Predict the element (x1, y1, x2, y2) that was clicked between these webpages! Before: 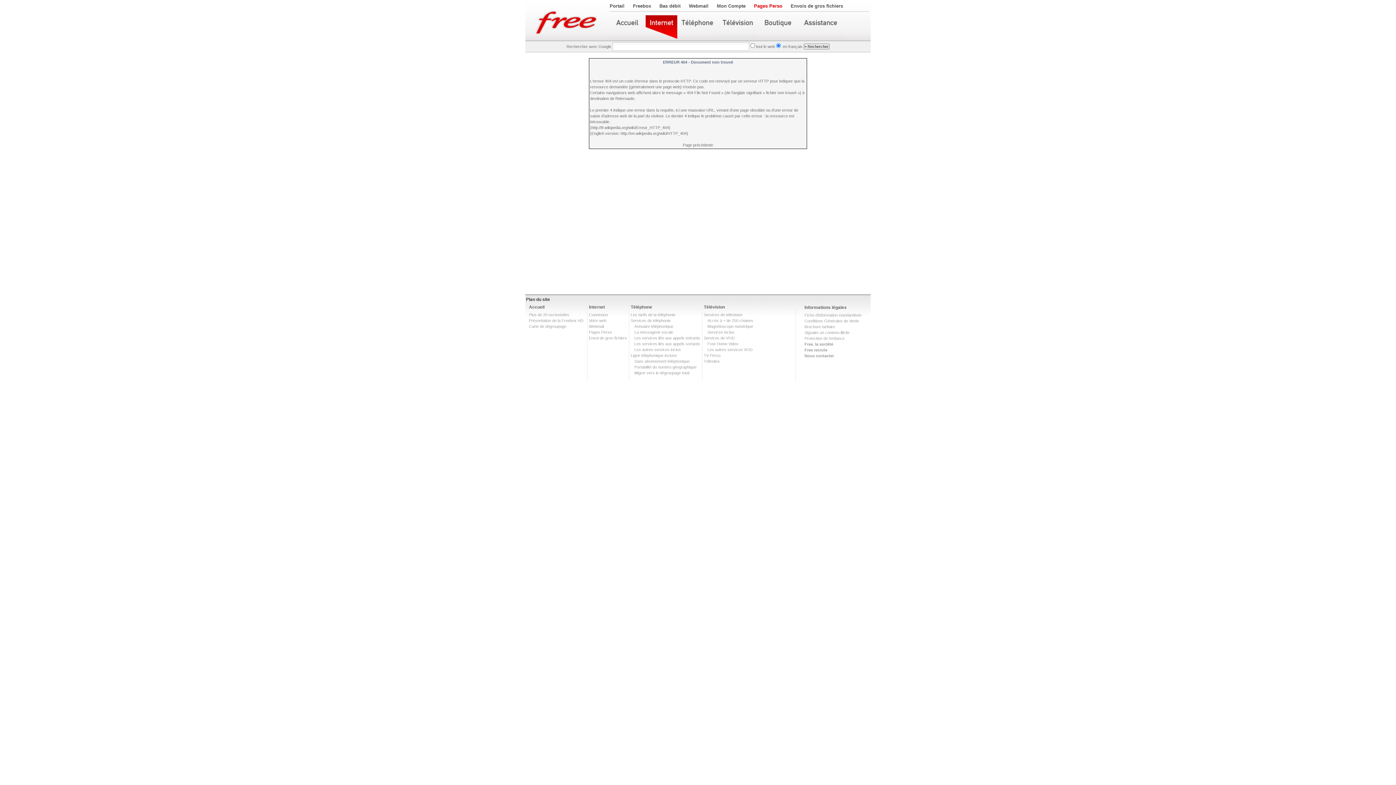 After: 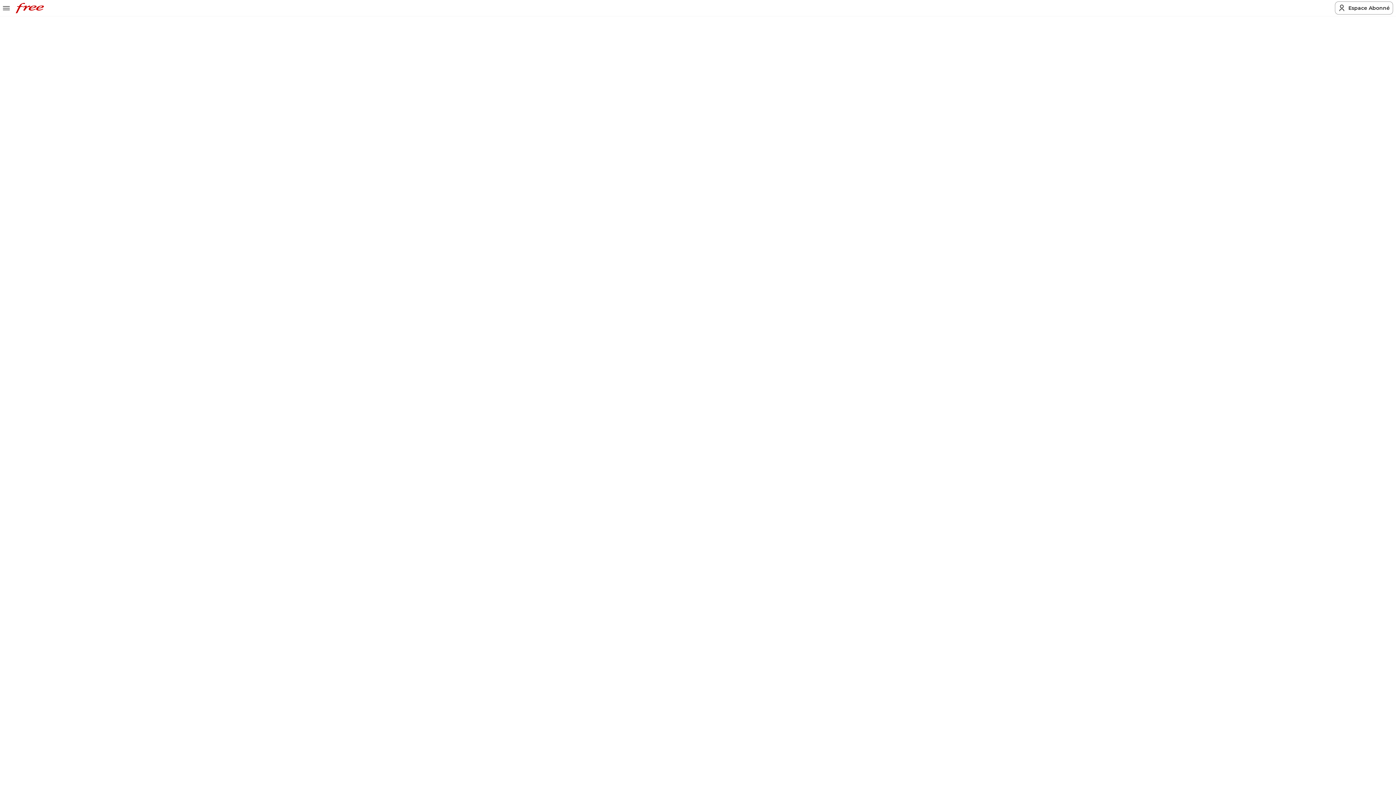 Action: label: Portabilité du numéro géographique bbox: (634, 365, 696, 369)